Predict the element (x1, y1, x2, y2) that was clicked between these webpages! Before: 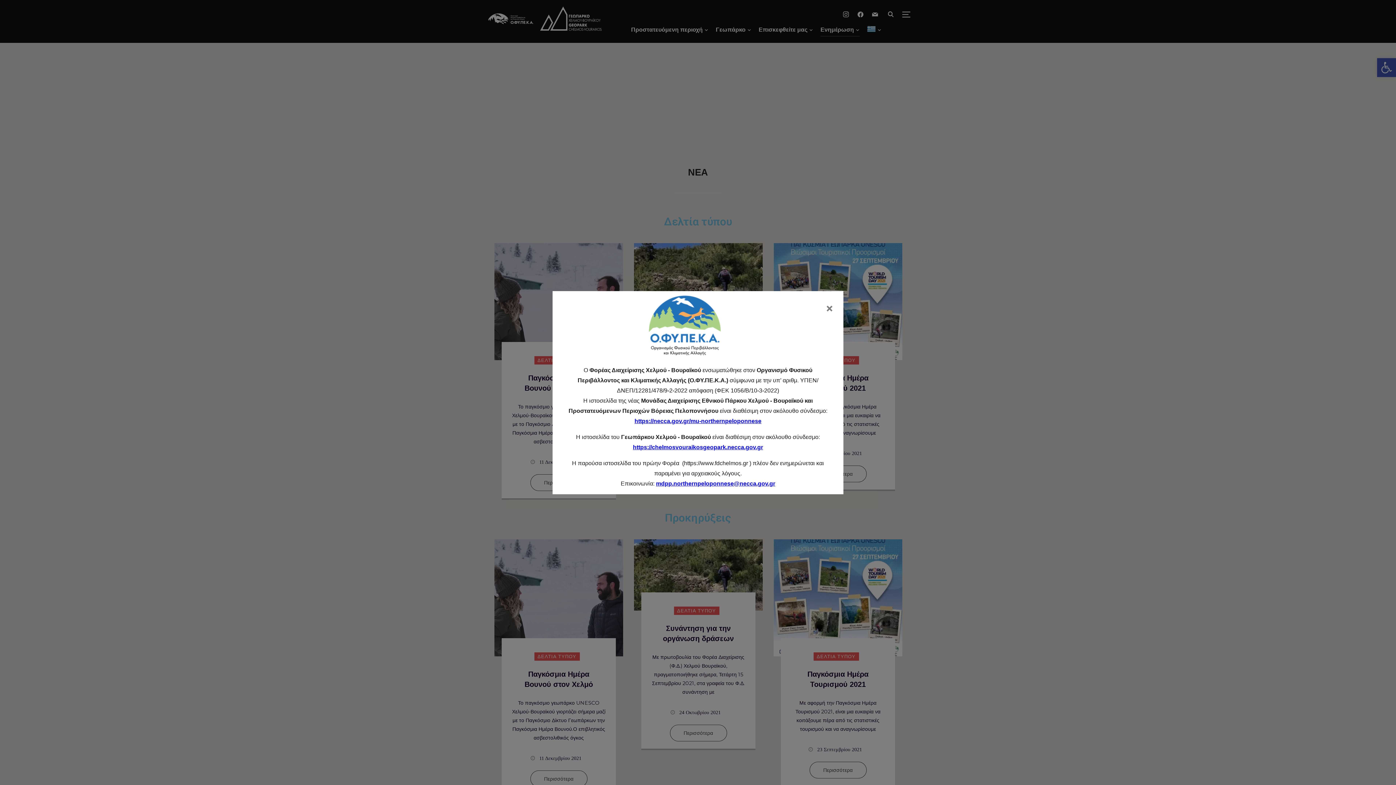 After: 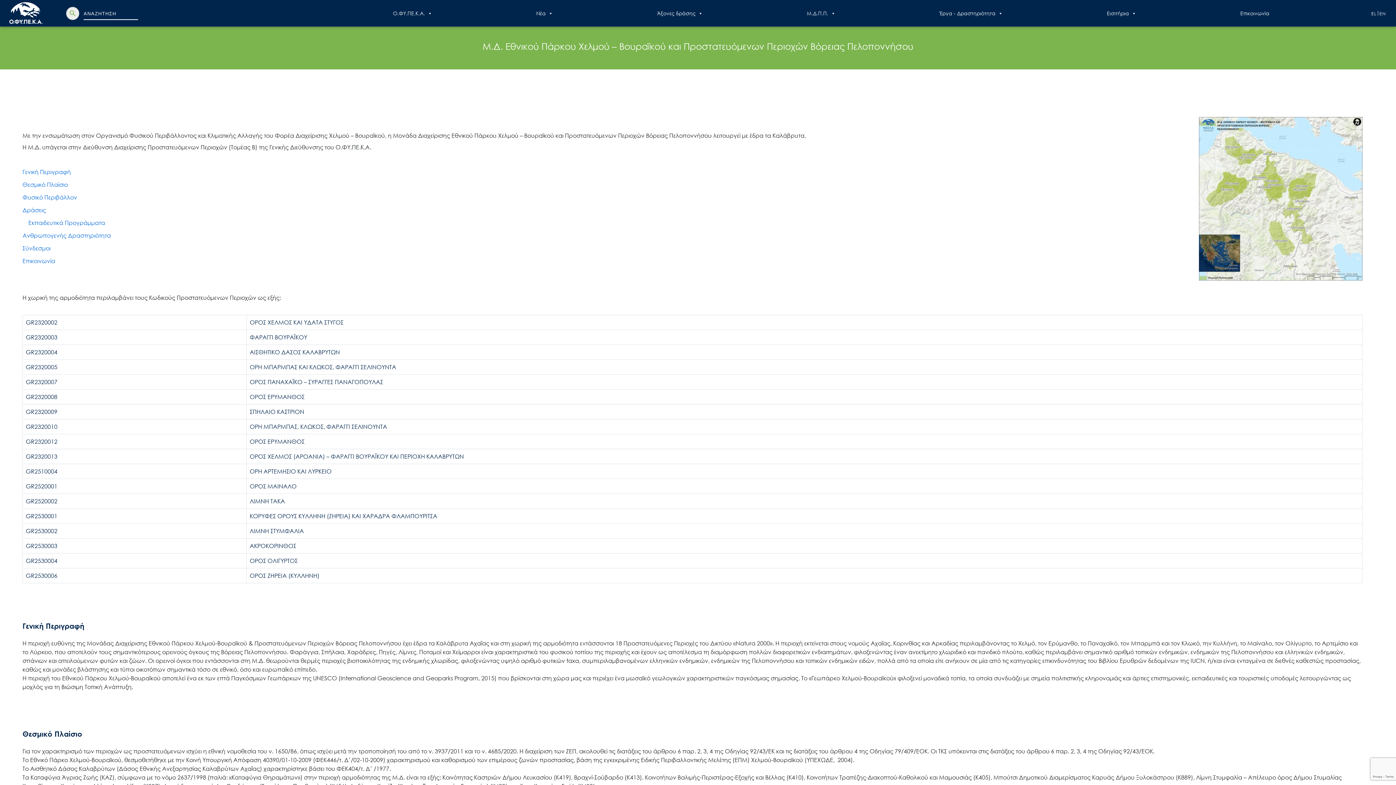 Action: bbox: (634, 418, 761, 424) label: 
https://necca.gov.gr/mu-northernpeloponnese